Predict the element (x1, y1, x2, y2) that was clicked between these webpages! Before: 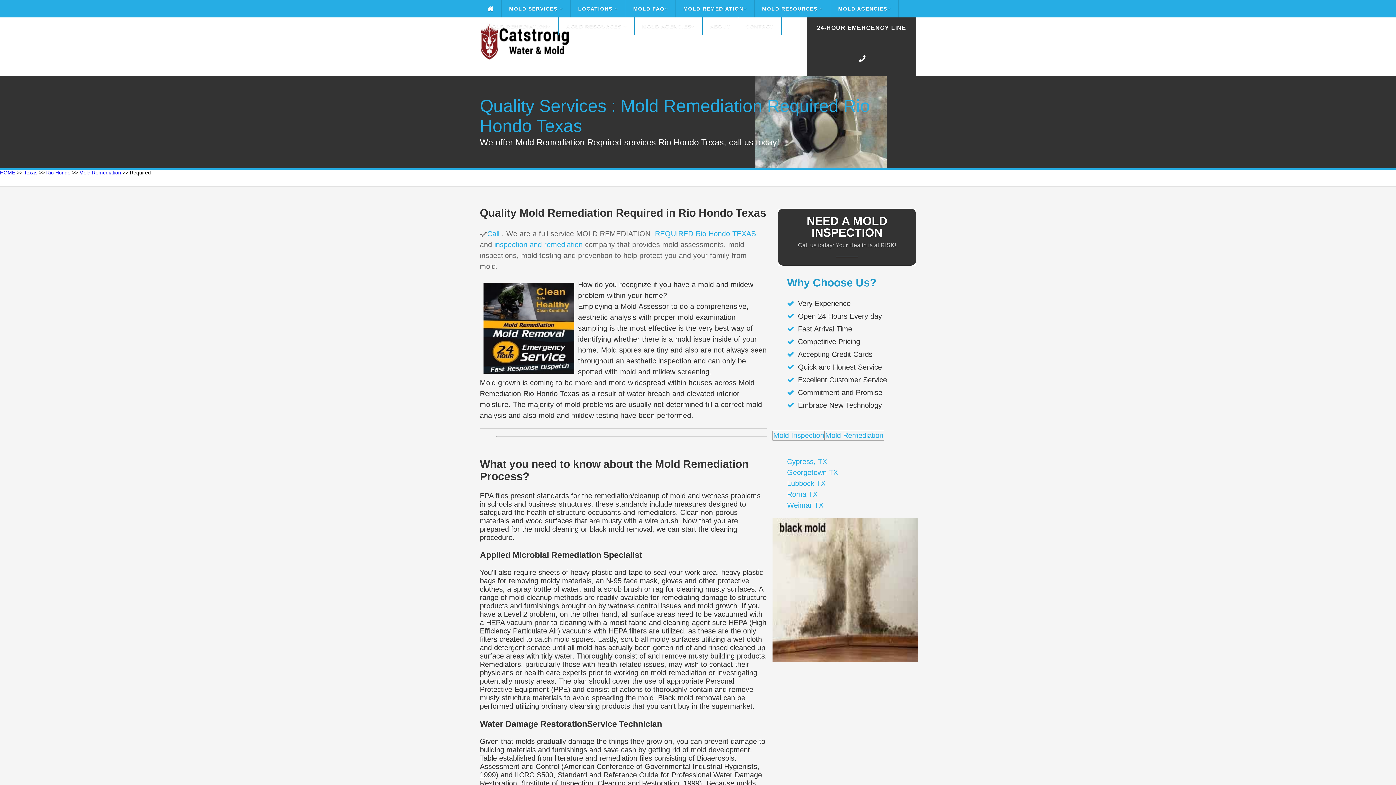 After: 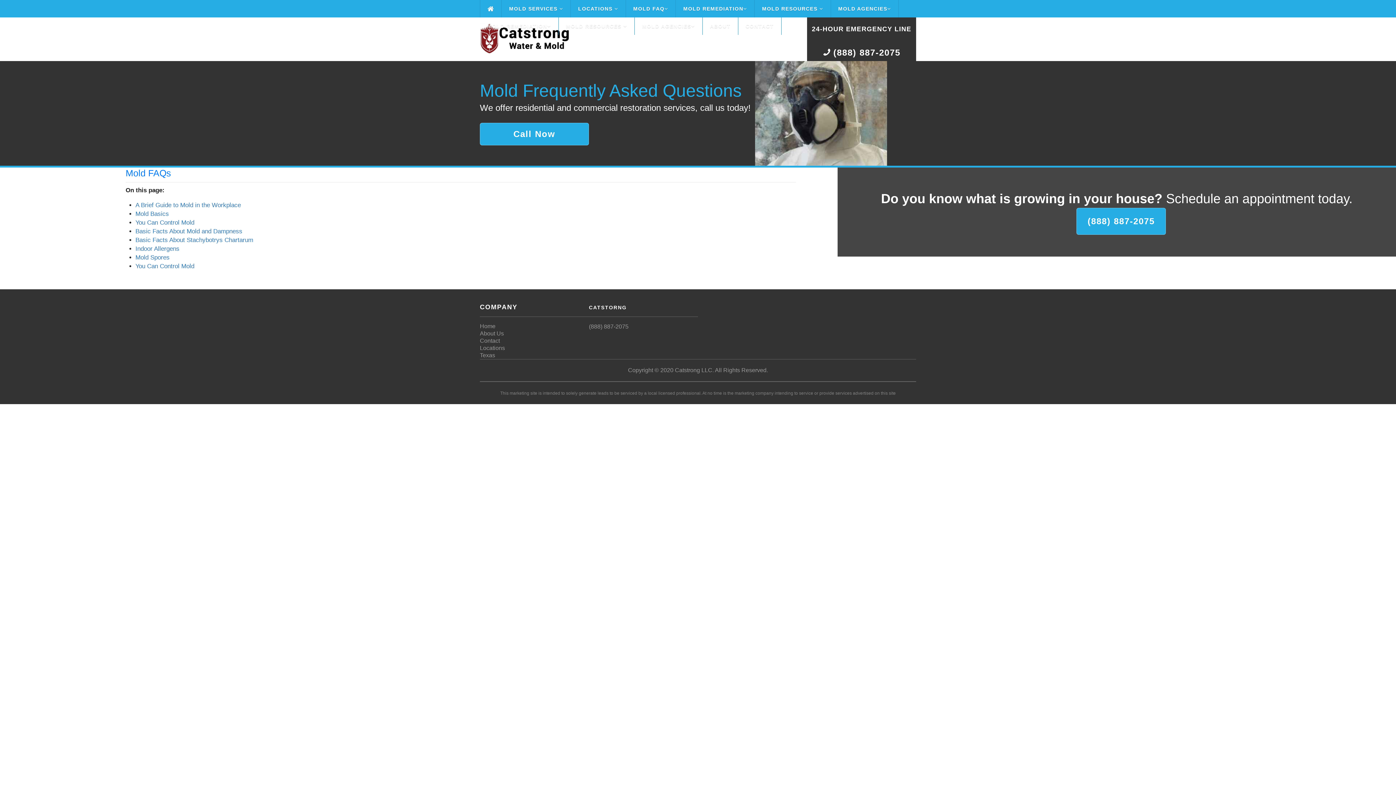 Action: label: MOLD FAQ bbox: (626, 0, 676, 17)